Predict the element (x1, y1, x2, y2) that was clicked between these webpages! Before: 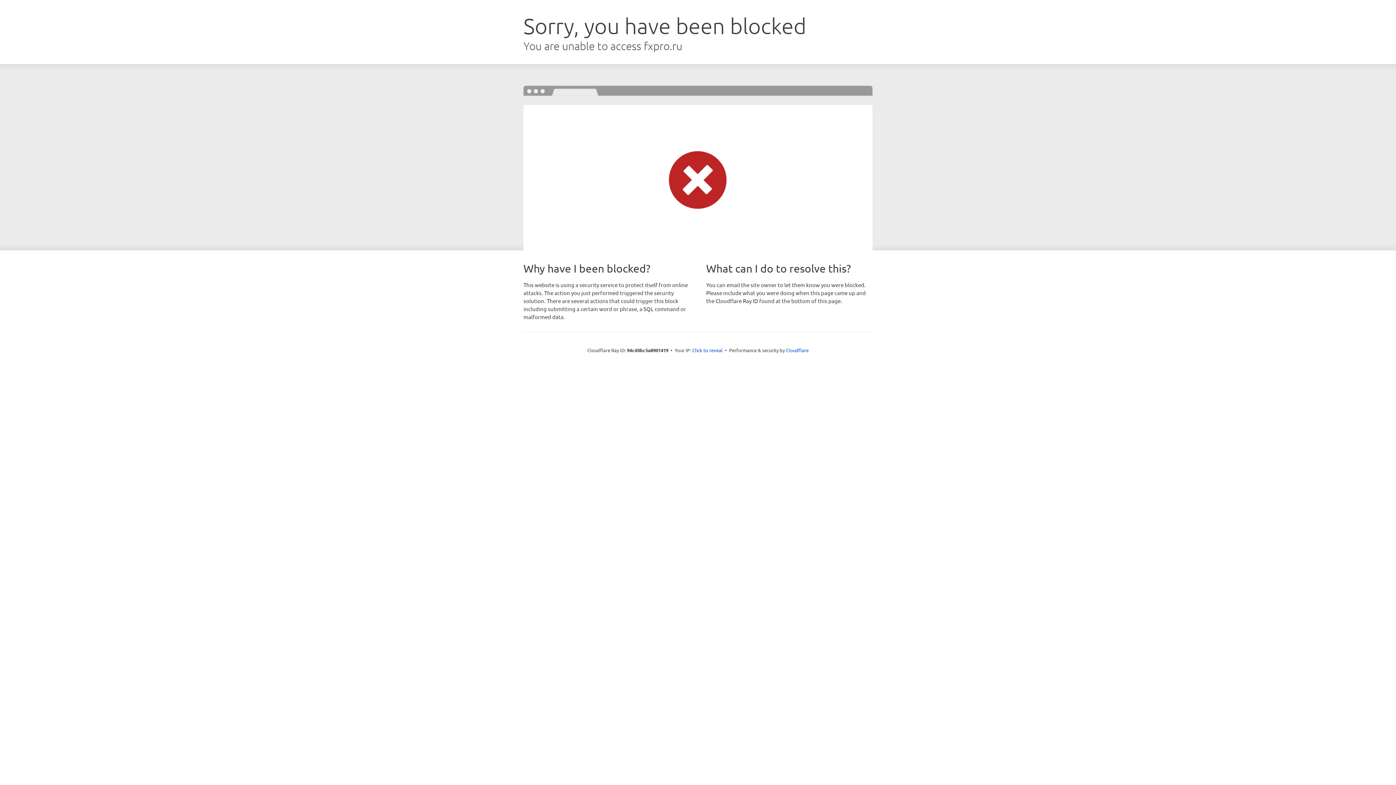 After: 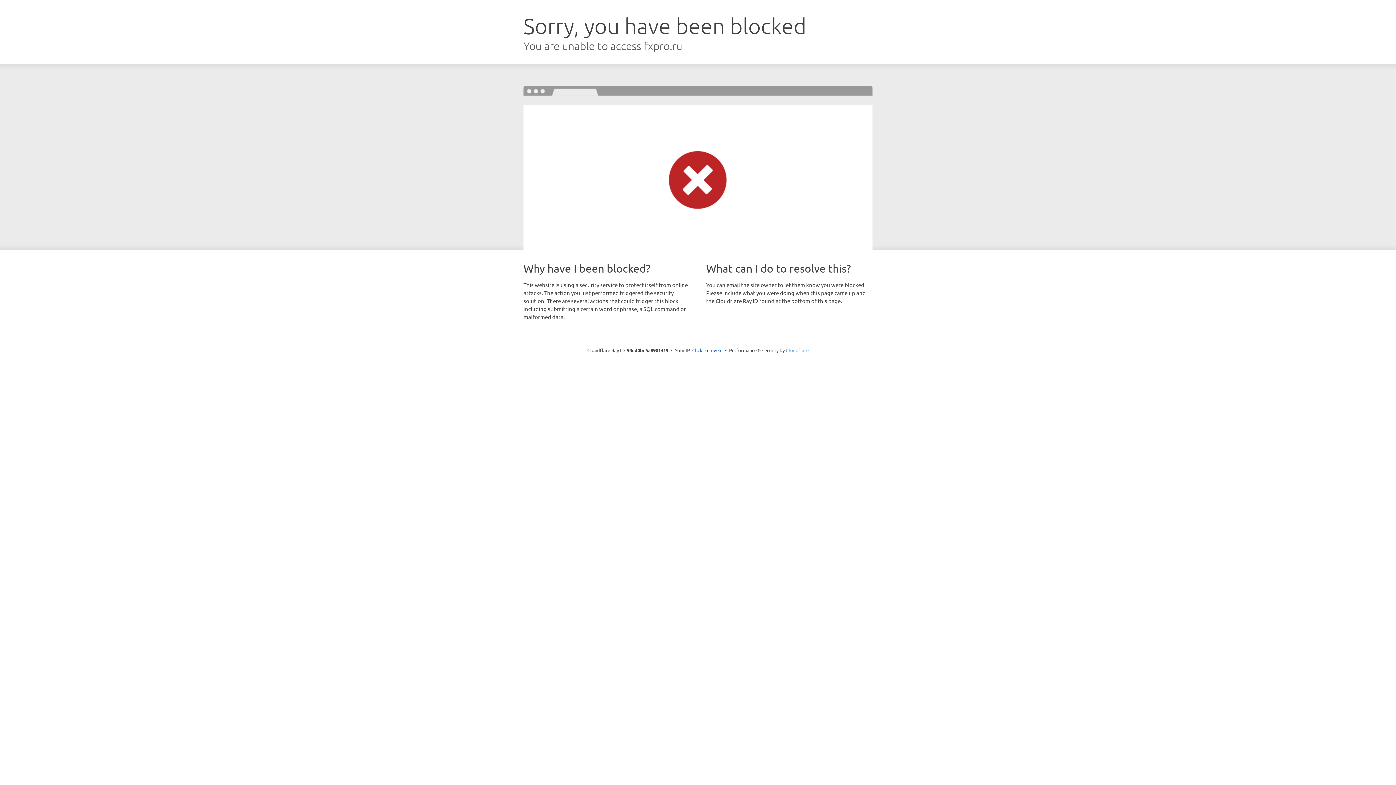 Action: label: Cloudflare bbox: (786, 347, 808, 353)